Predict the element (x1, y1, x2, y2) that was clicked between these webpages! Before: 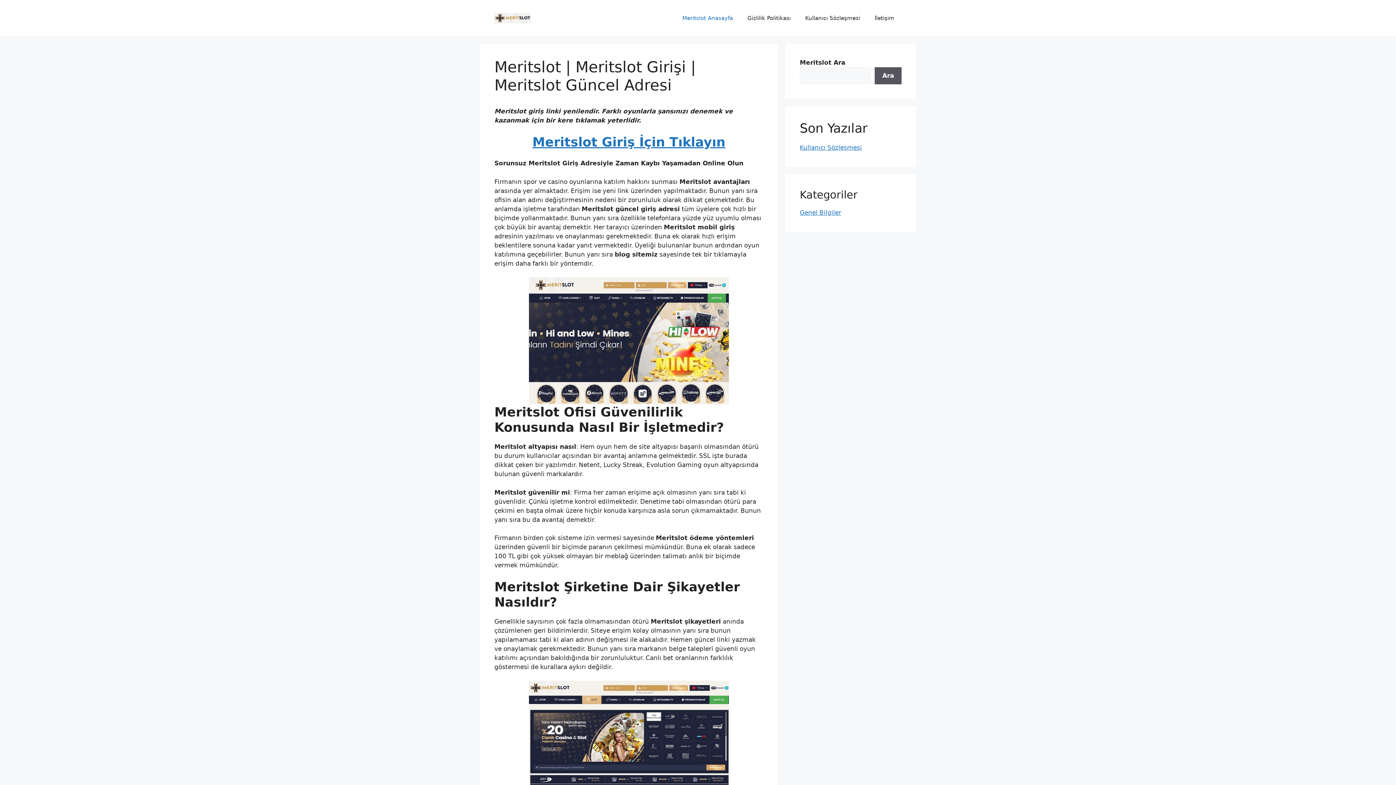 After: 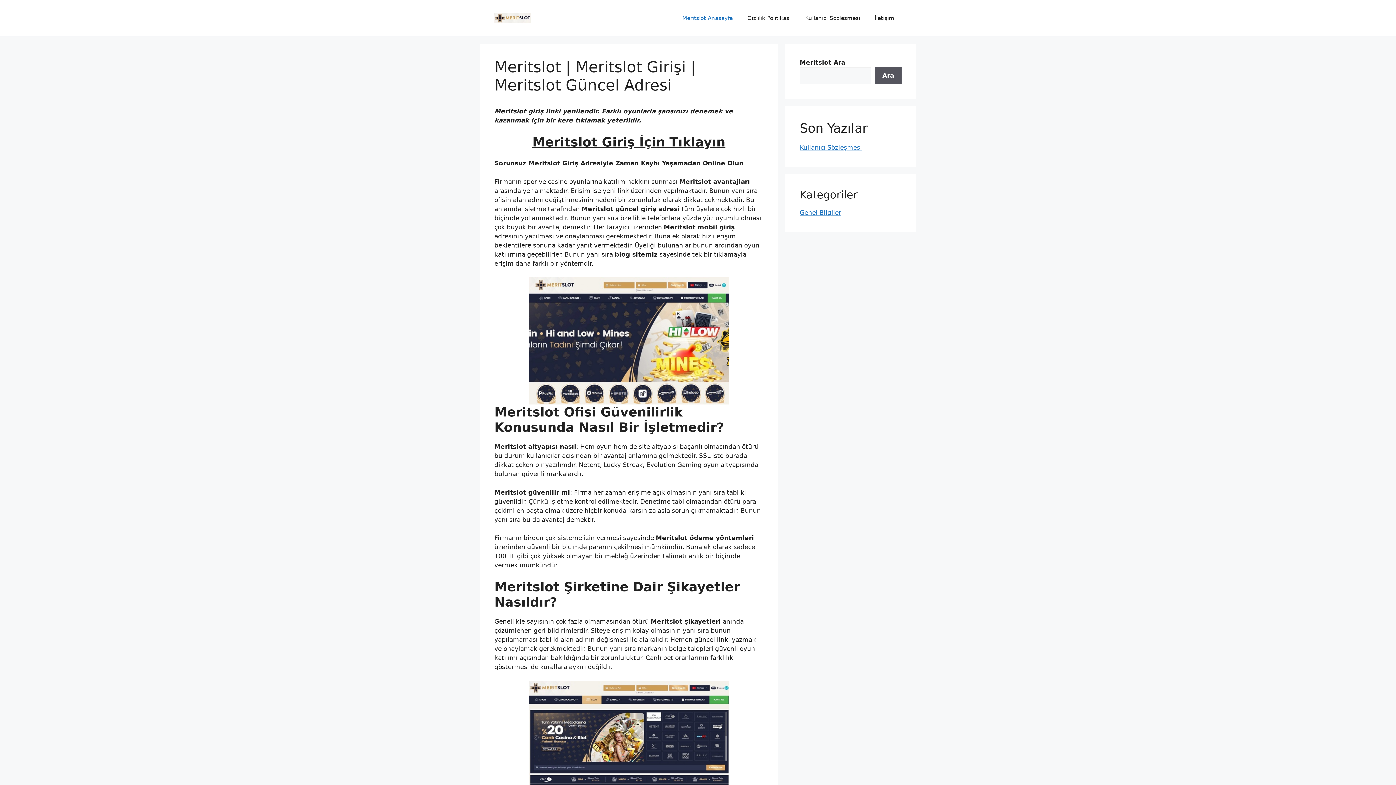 Action: label: Meritslot Giriş İçin Tıklayın bbox: (532, 134, 725, 149)